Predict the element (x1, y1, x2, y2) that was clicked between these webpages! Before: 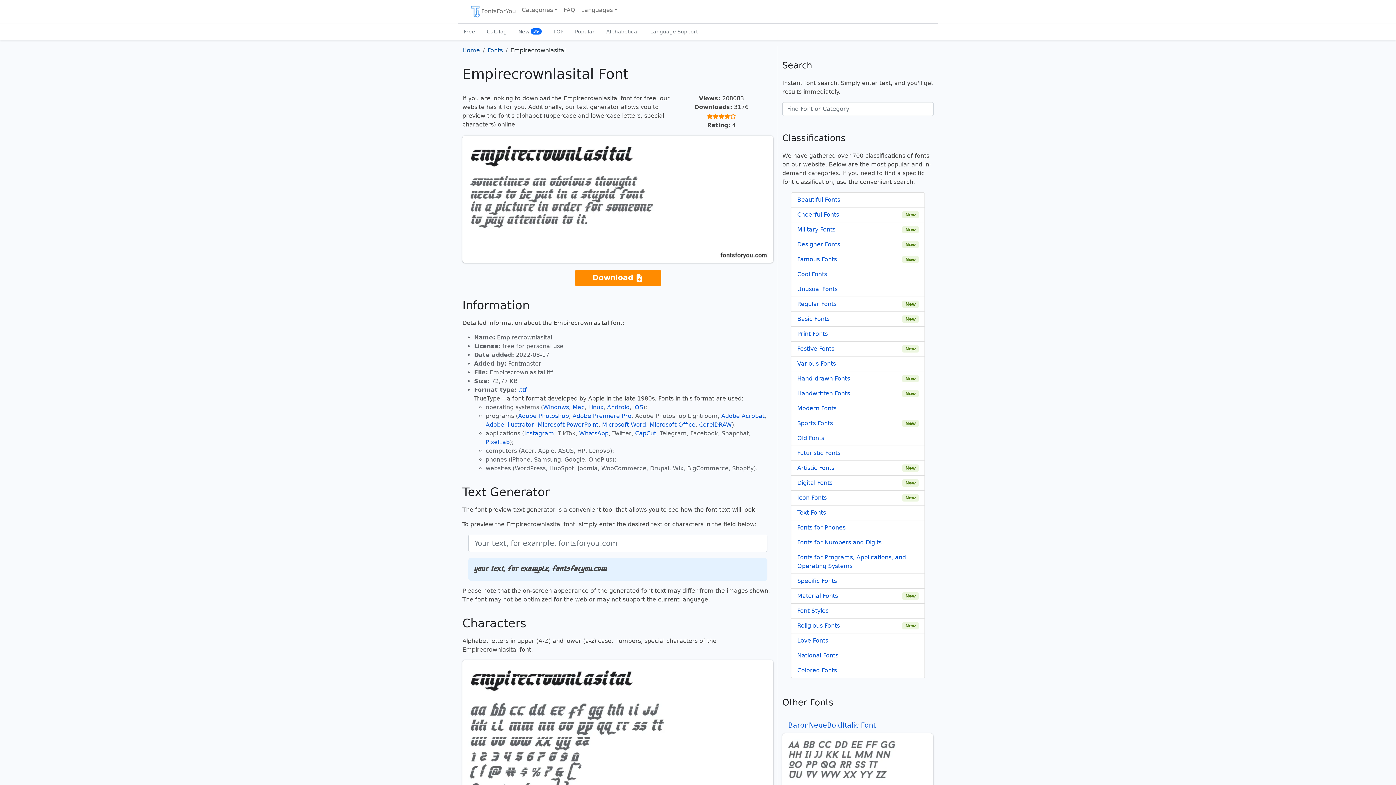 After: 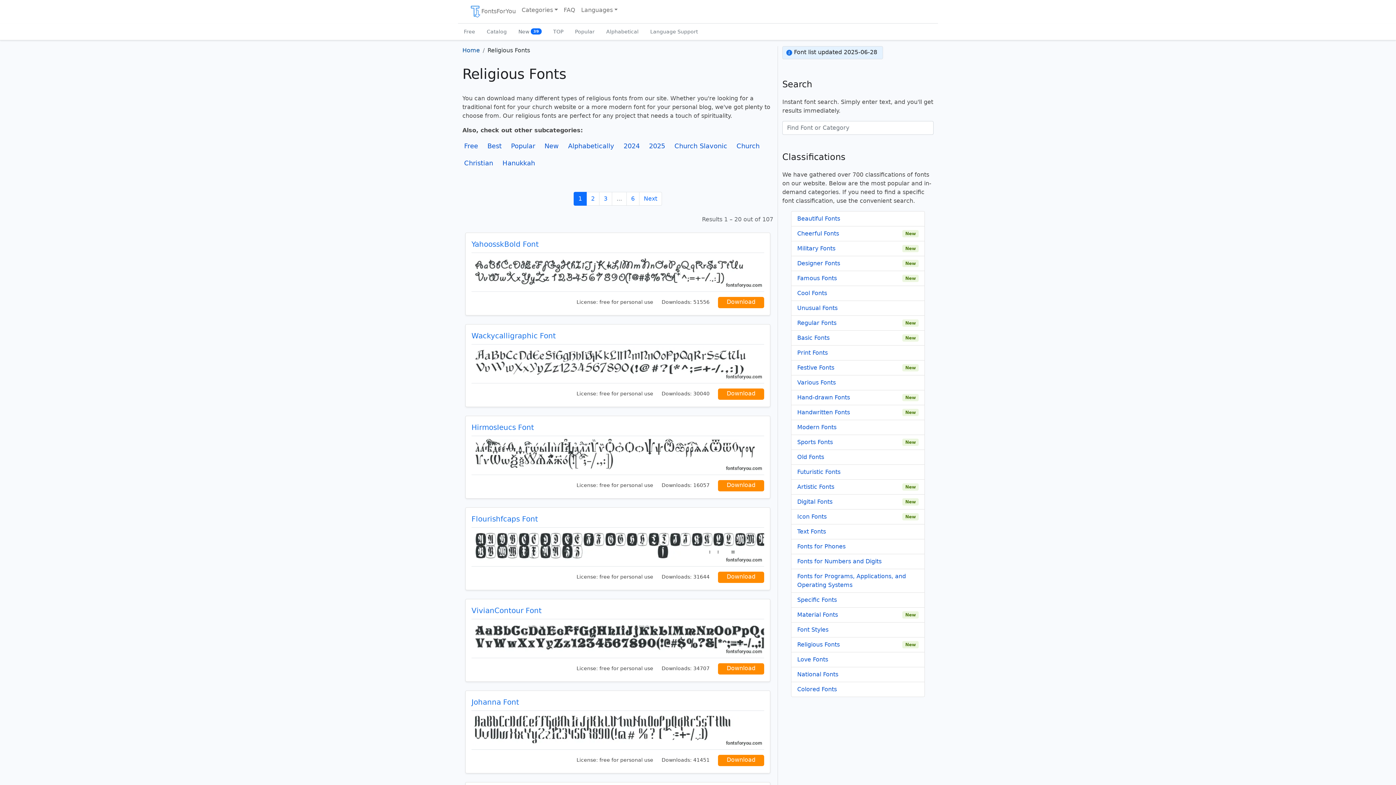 Action: bbox: (797, 621, 840, 630) label: Religious Fonts